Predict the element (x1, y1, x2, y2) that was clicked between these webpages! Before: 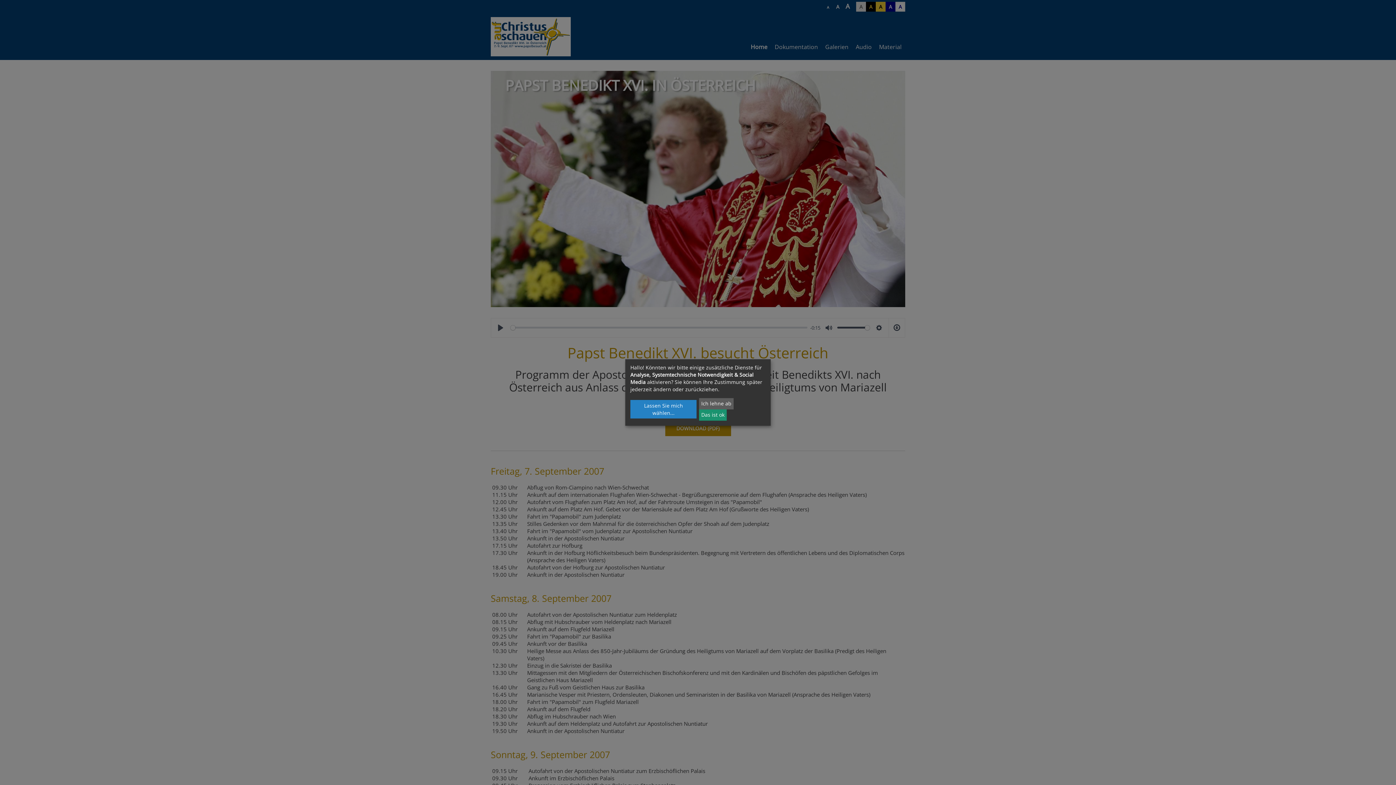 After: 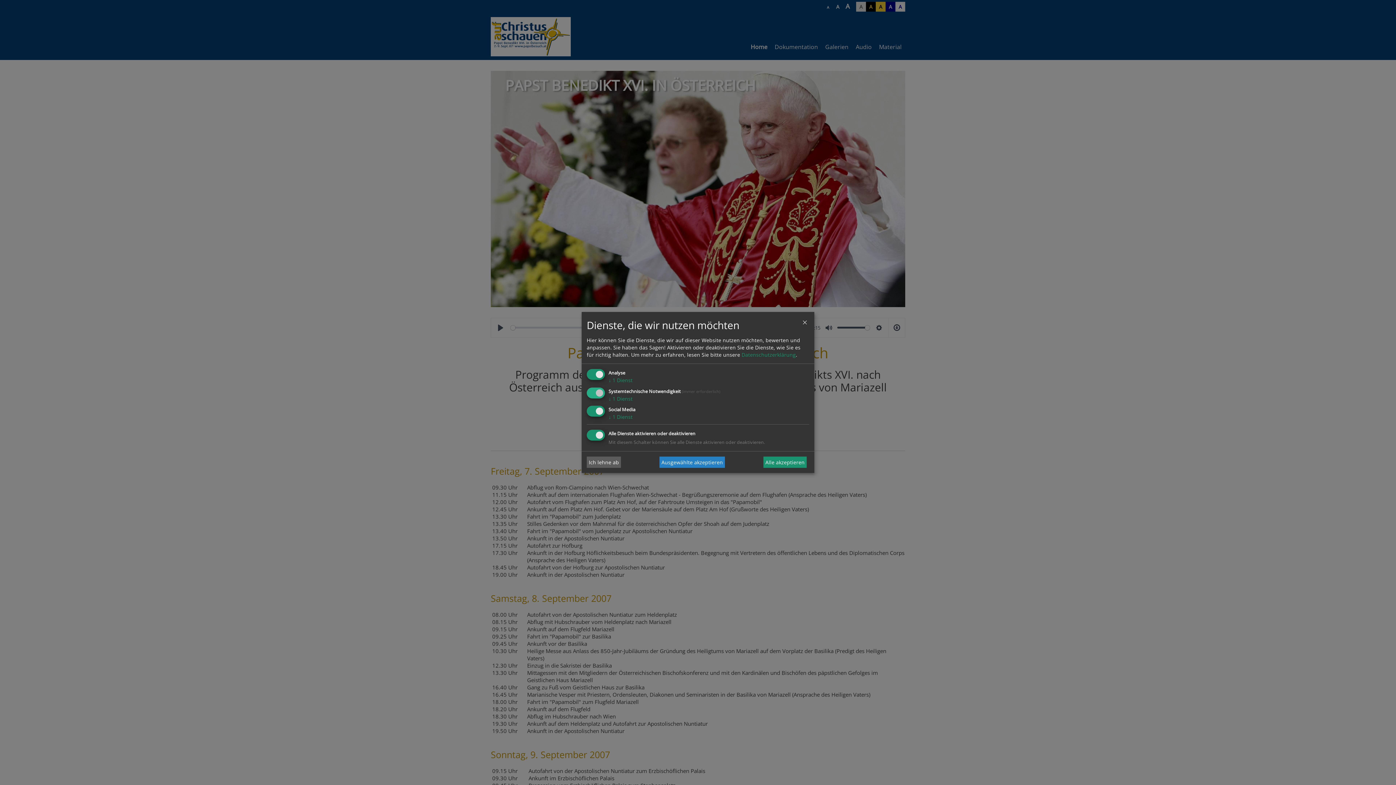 Action: label: Lassen Sie mich wählen... bbox: (630, 400, 696, 418)